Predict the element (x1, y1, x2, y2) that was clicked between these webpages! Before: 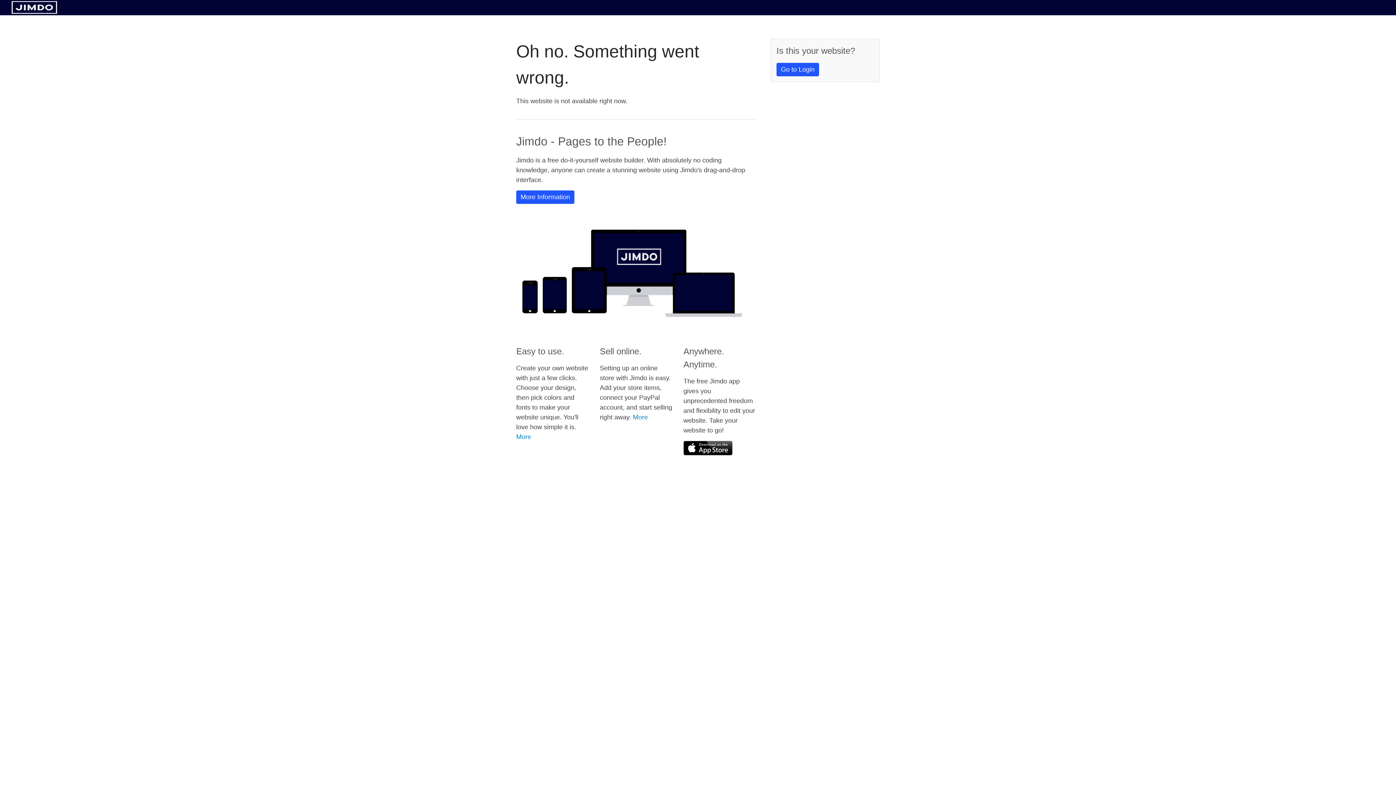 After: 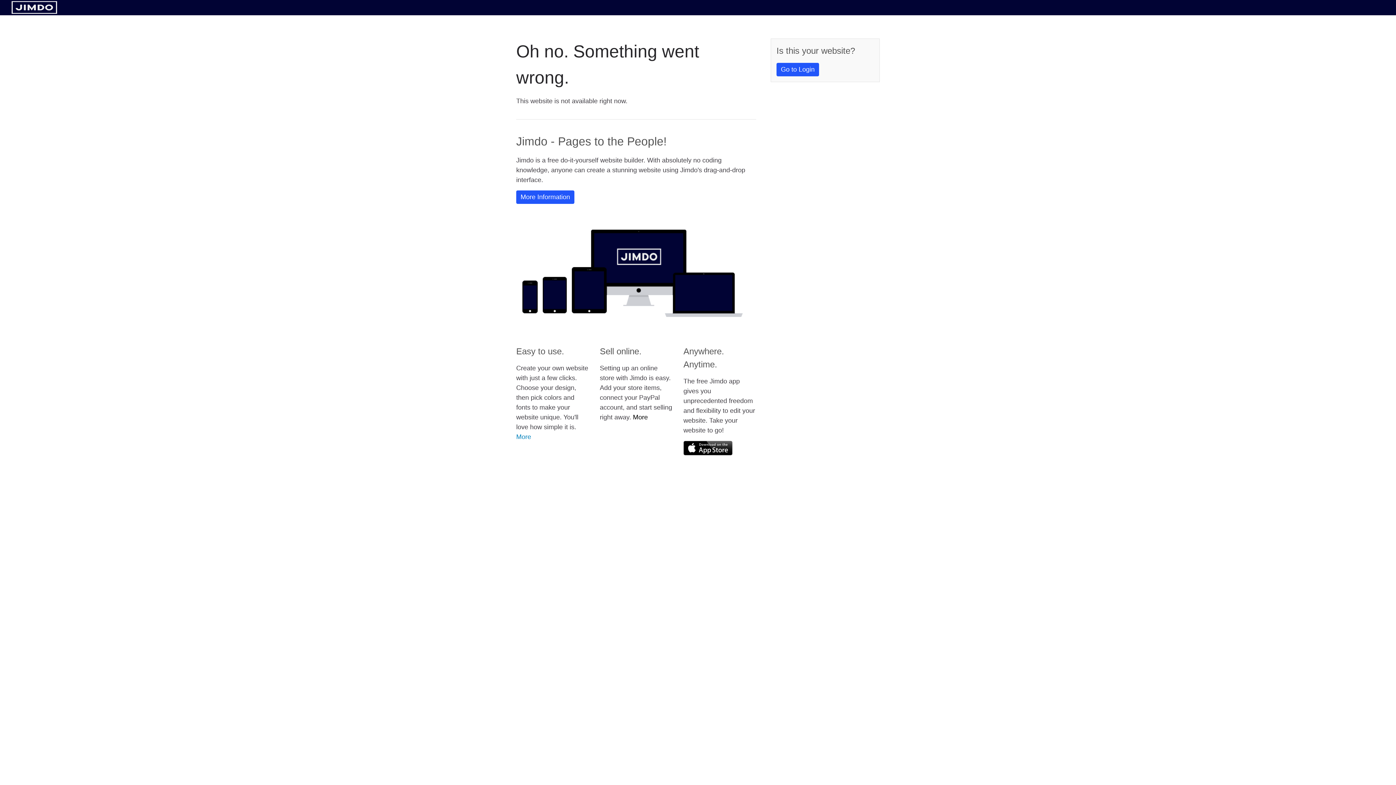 Action: bbox: (633, 413, 648, 421) label: More